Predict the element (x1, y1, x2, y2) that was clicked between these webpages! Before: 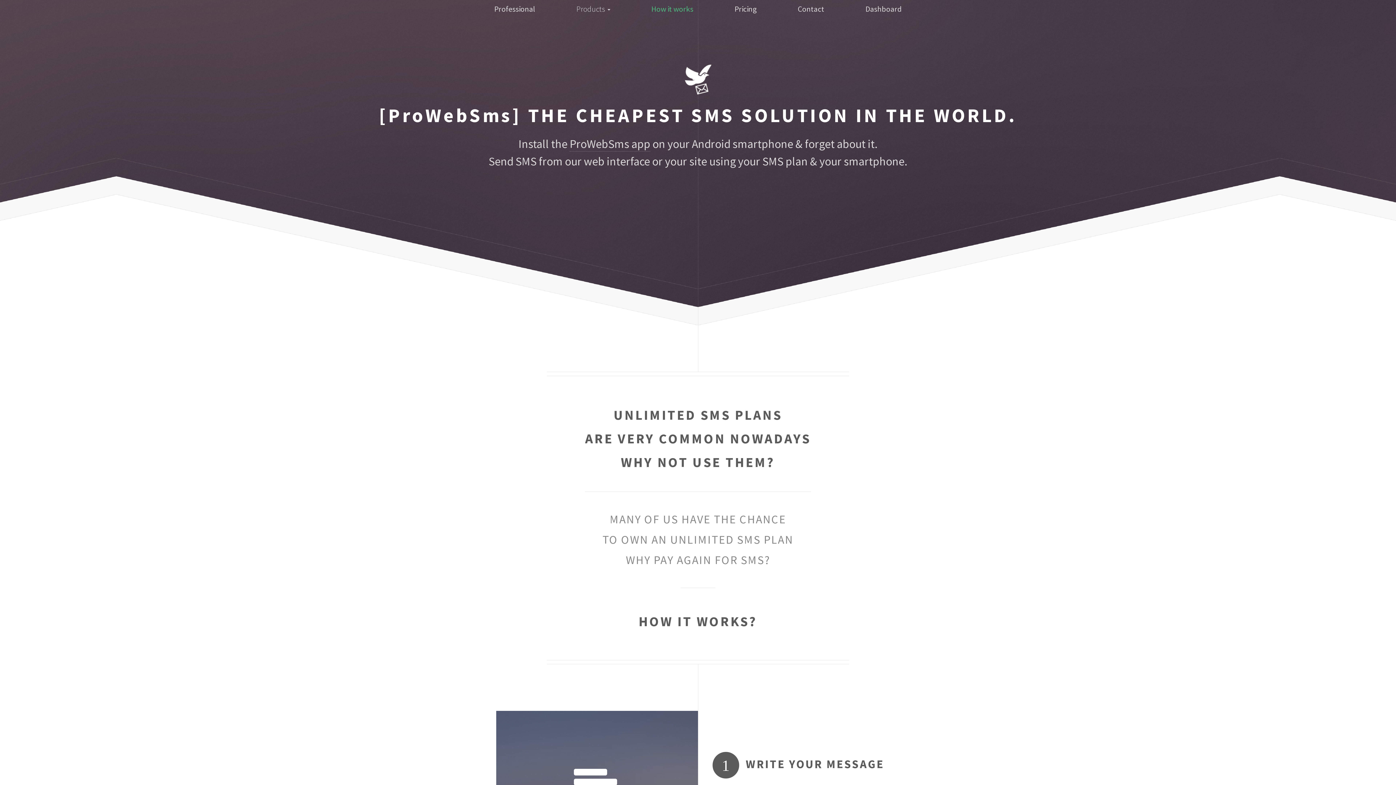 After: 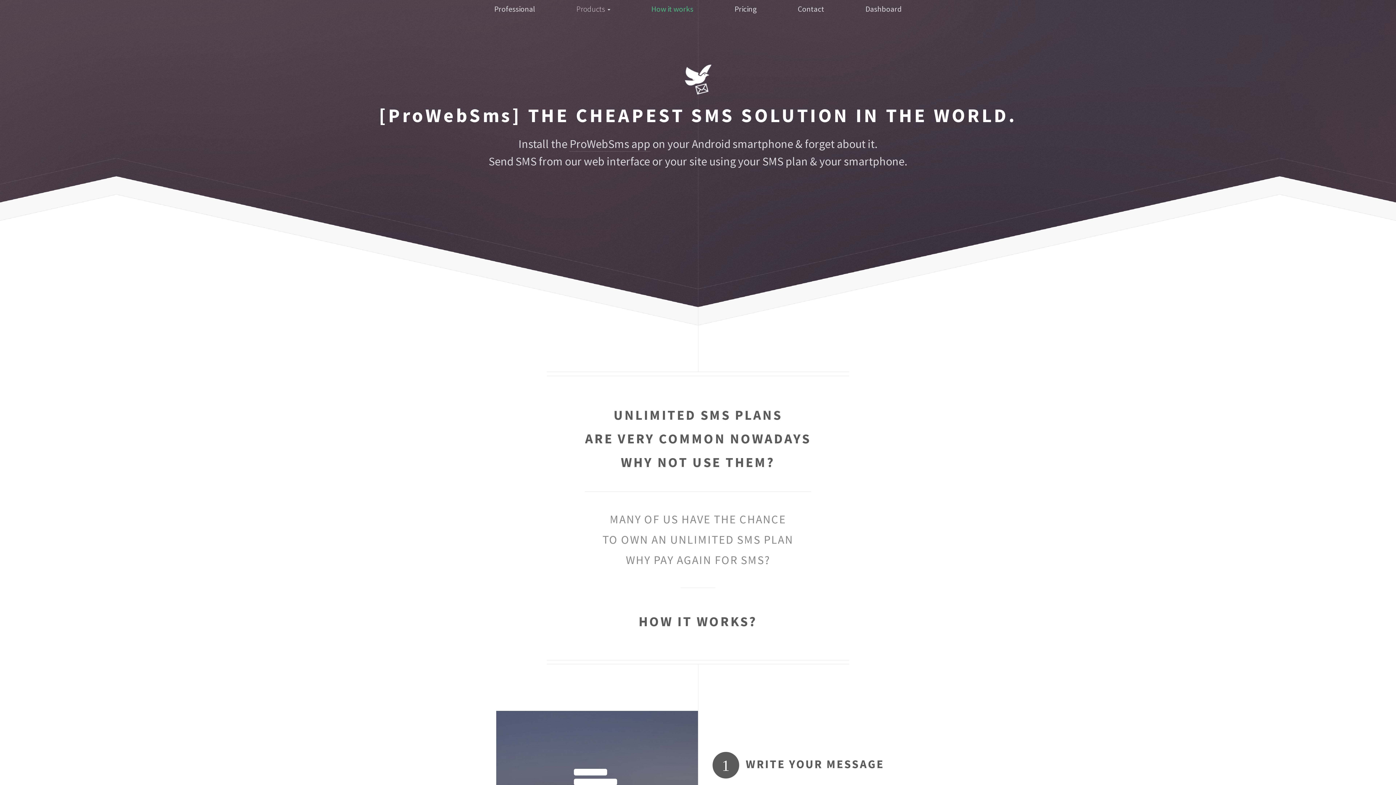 Action: label: How it works bbox: (640, 0, 704, 18)